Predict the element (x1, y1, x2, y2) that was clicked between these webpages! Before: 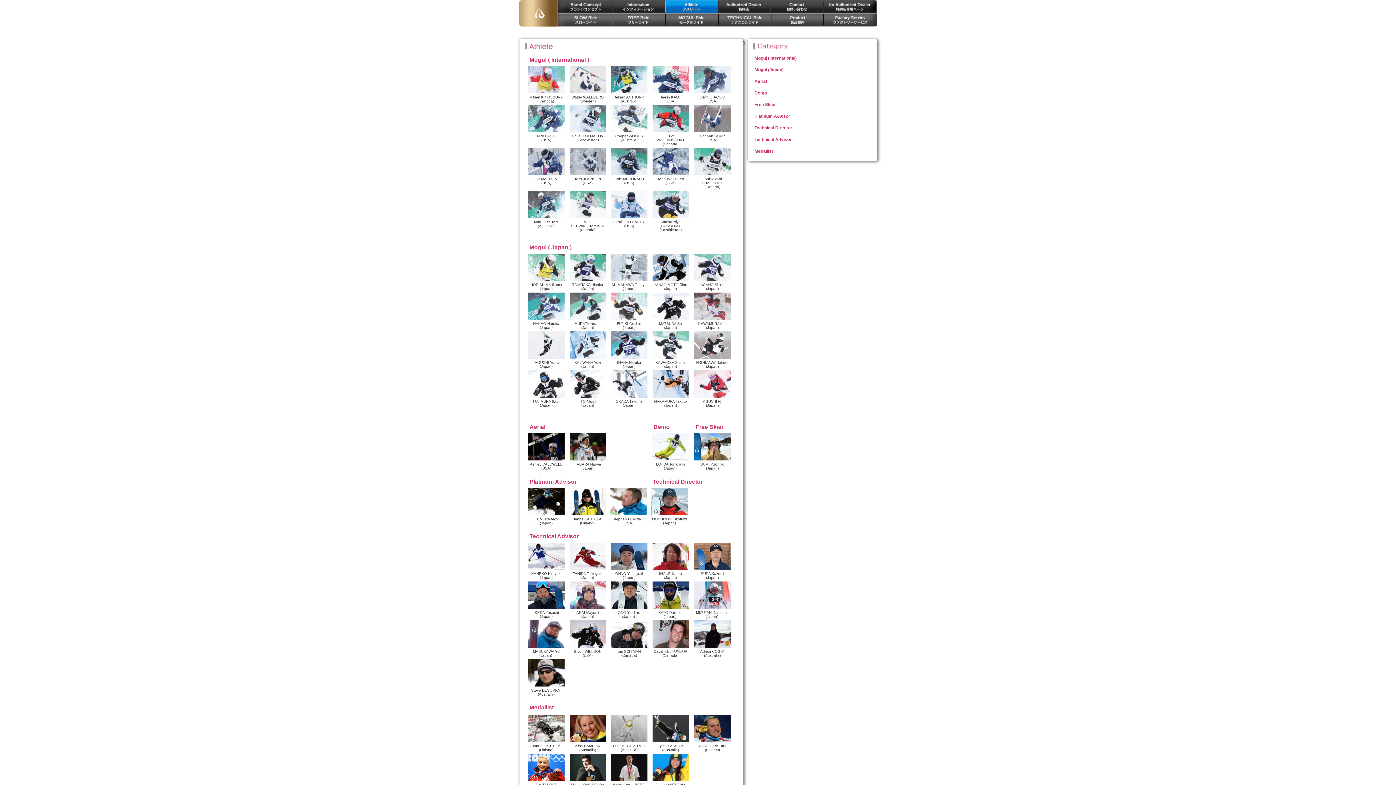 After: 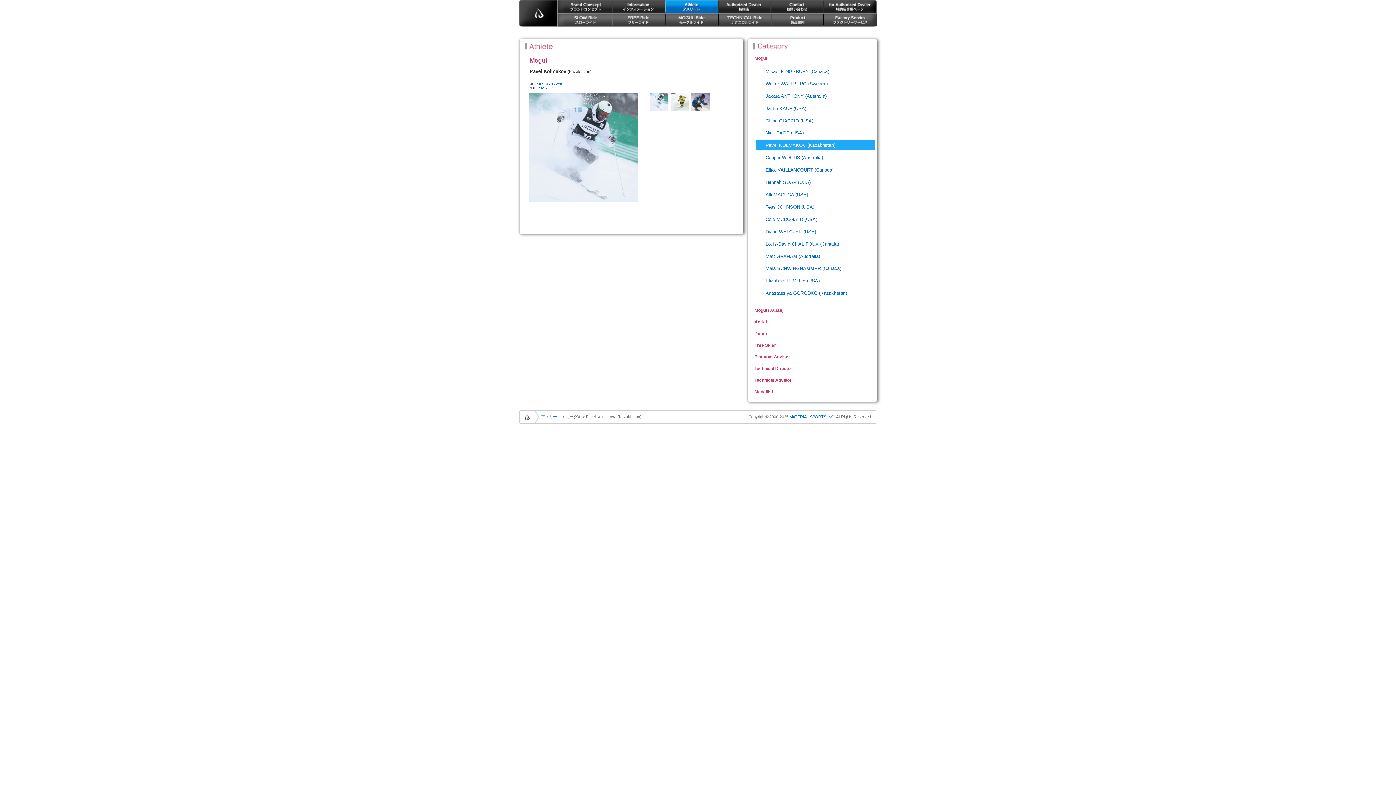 Action: bbox: (569, 129, 606, 133)